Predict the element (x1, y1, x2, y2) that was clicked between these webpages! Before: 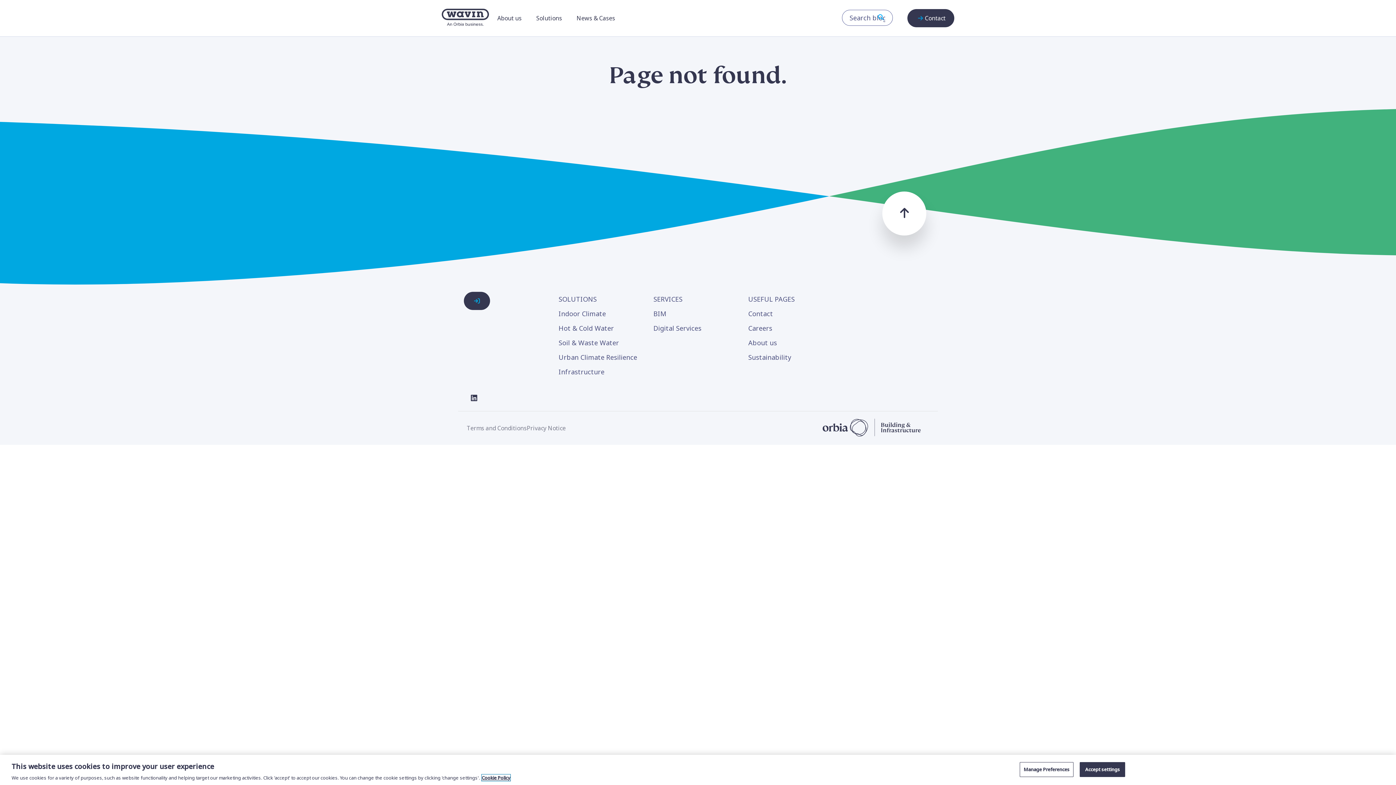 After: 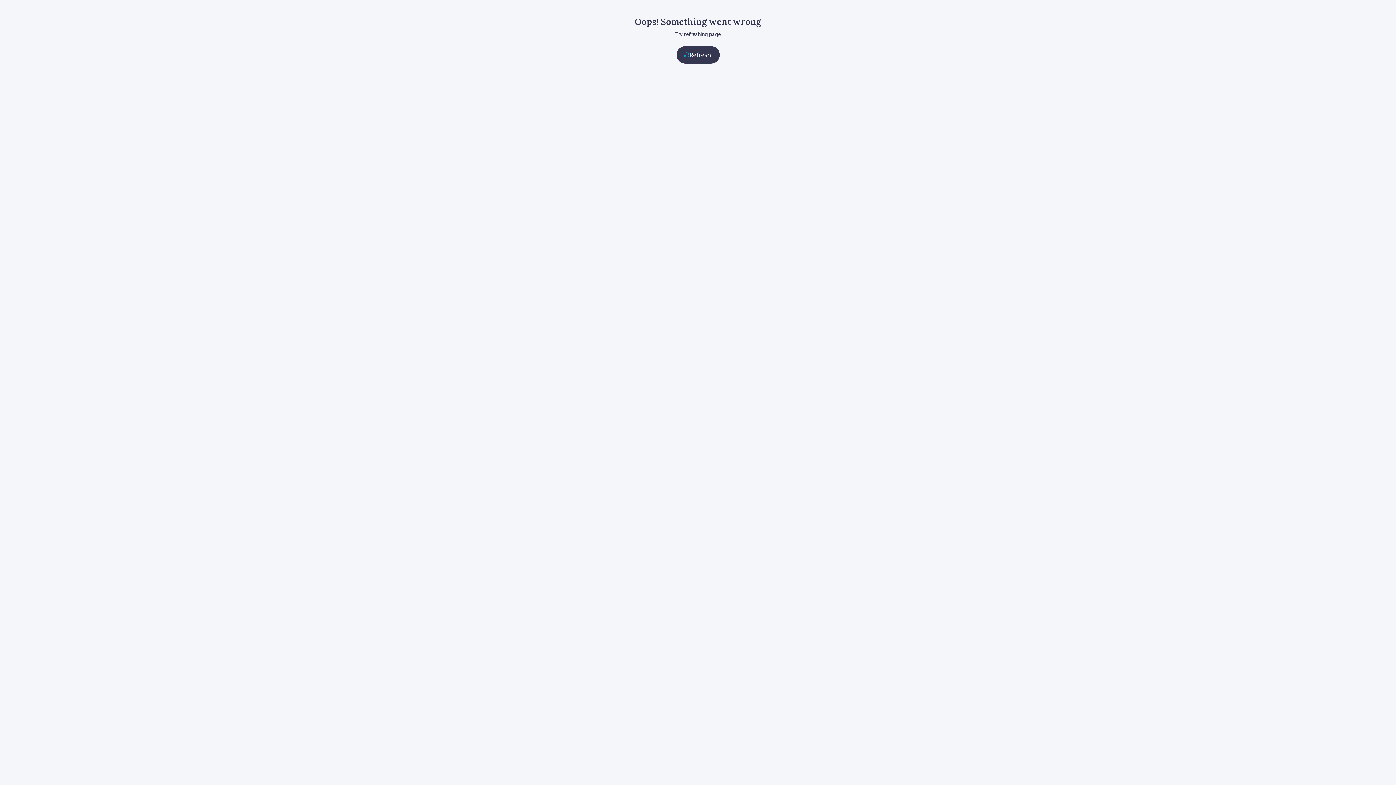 Action: bbox: (441, 19, 489, 27)